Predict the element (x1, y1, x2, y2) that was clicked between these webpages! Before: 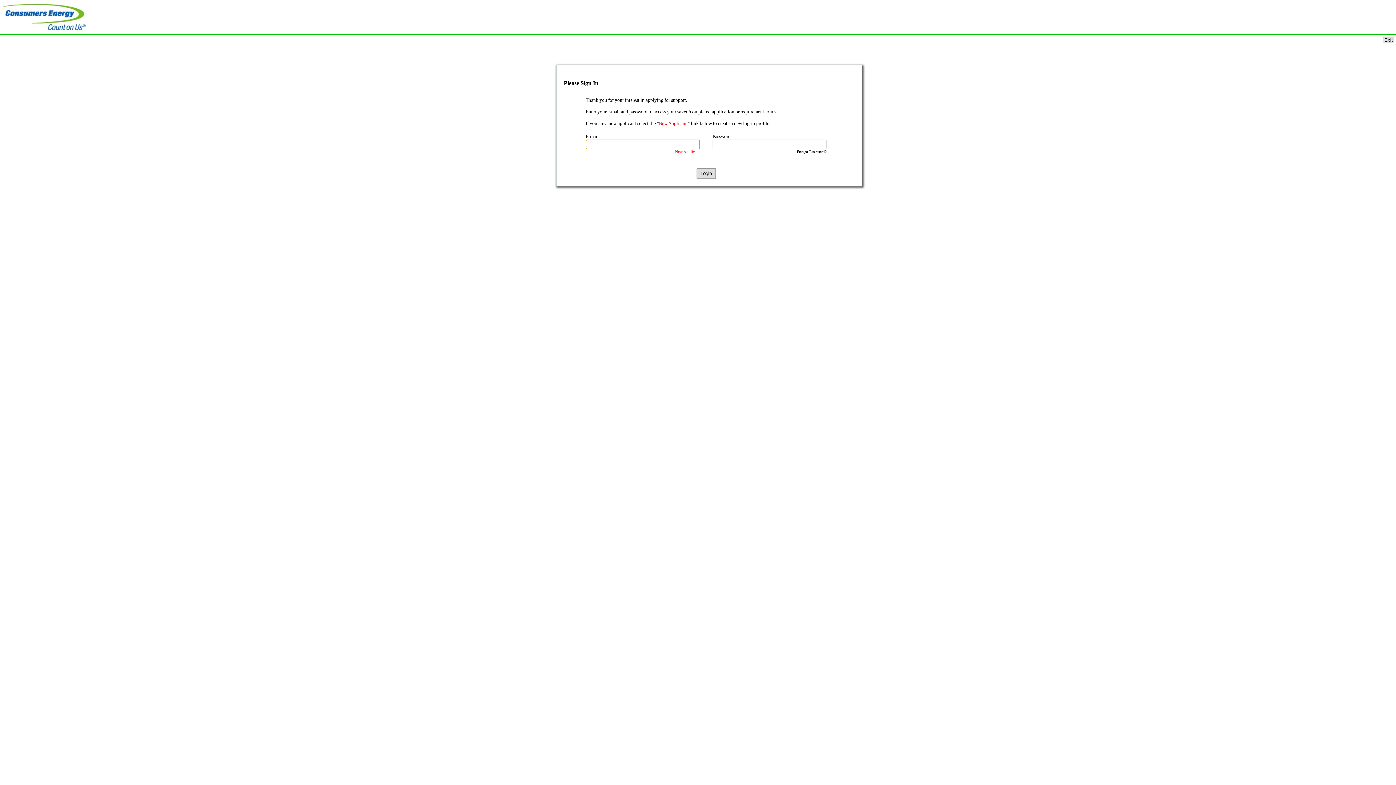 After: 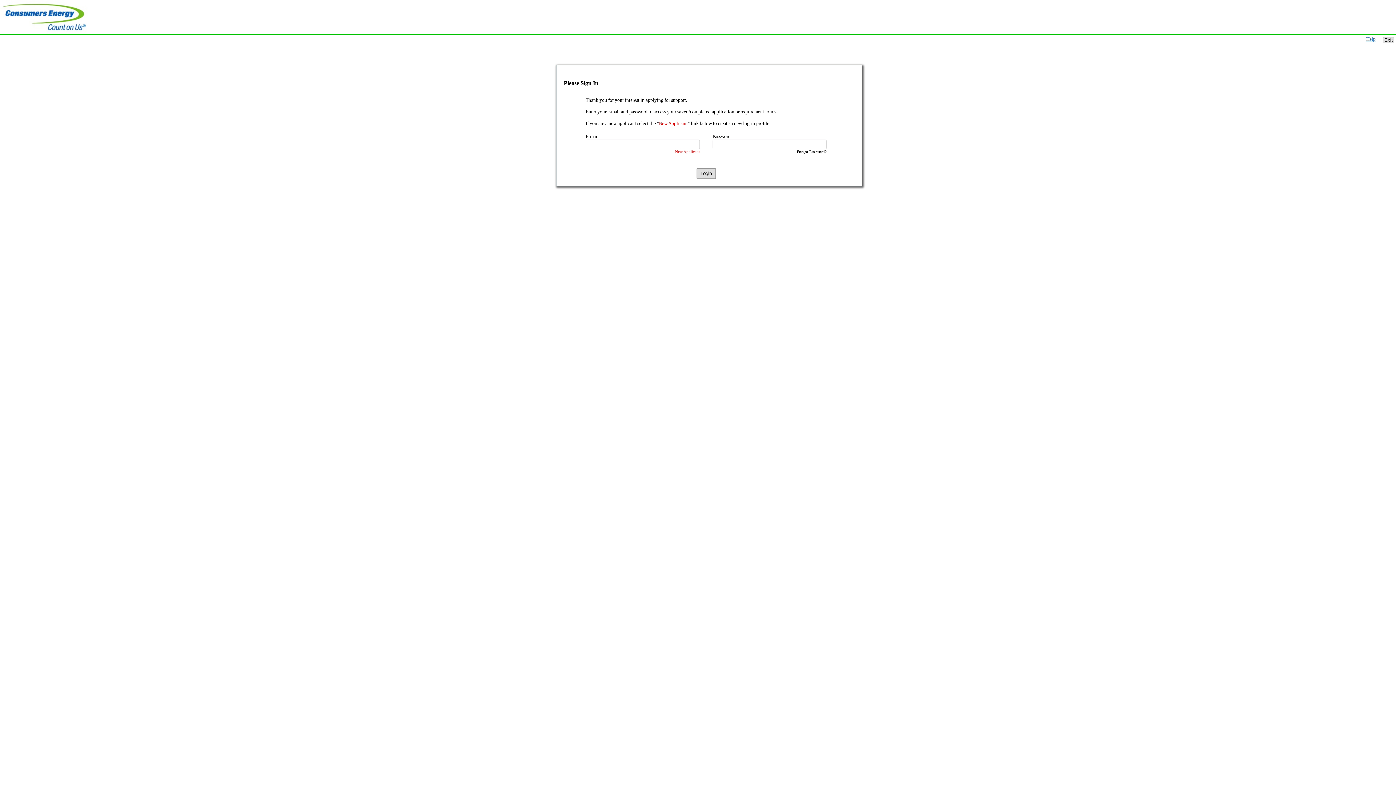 Action: bbox: (1366, 36, 1376, 41) label: Help